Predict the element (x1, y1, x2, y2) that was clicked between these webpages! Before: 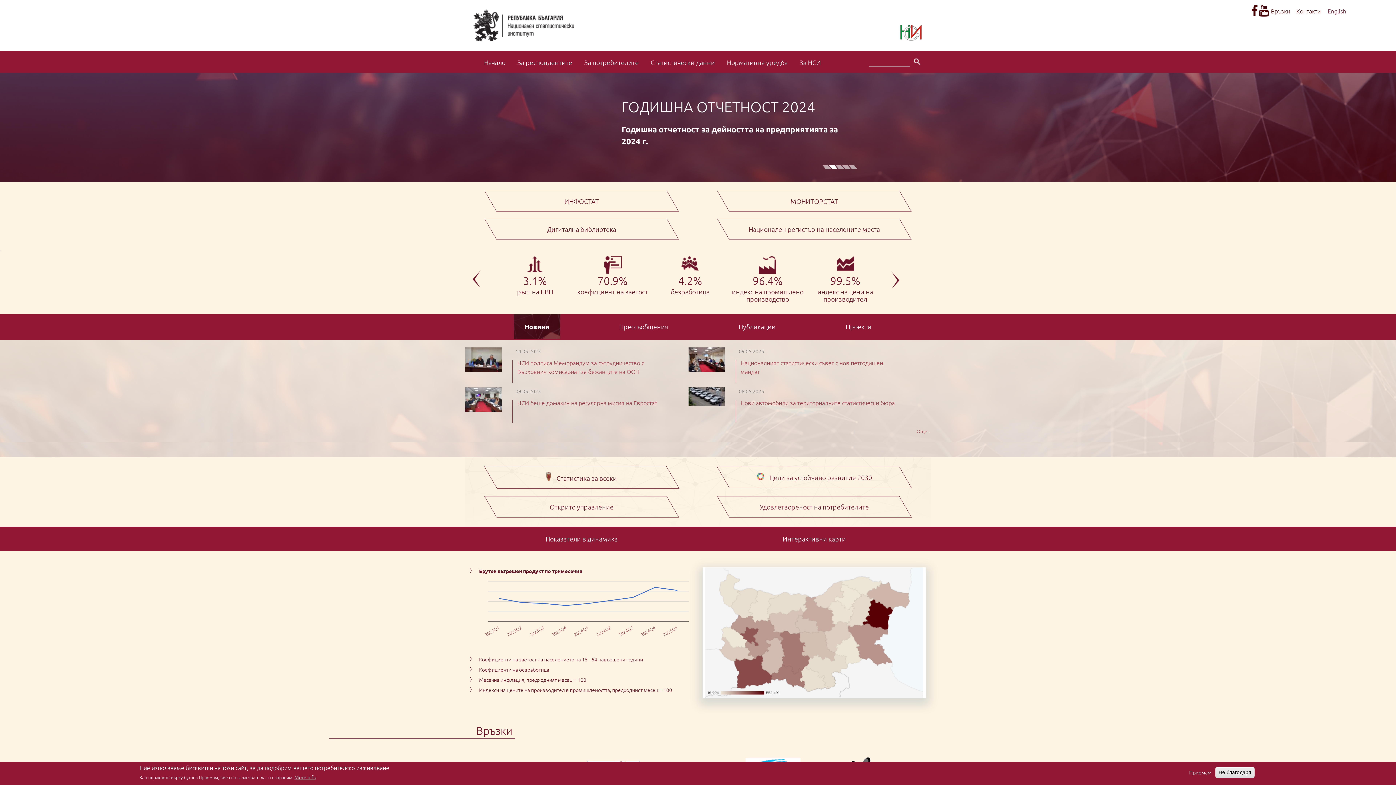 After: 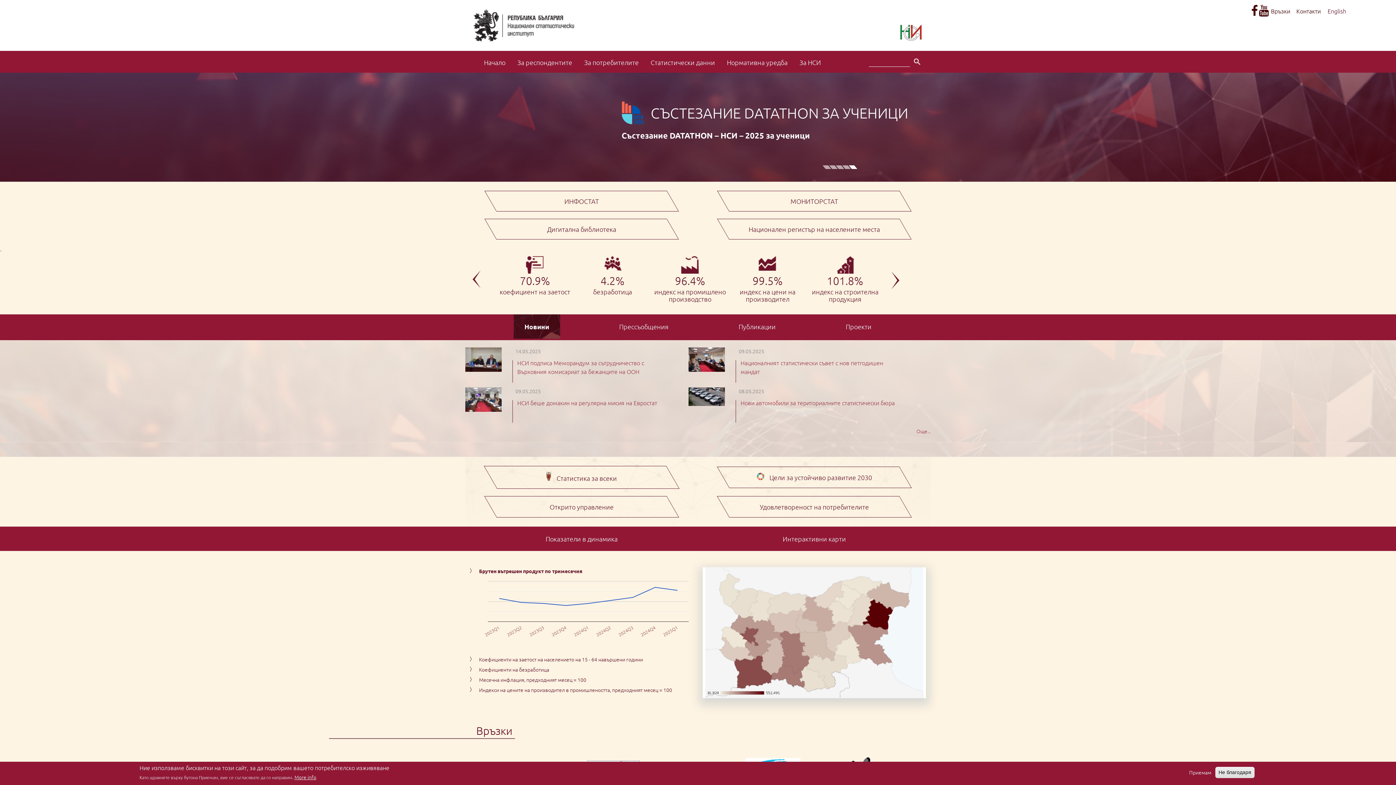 Action: bbox: (472, 270, 480, 289)